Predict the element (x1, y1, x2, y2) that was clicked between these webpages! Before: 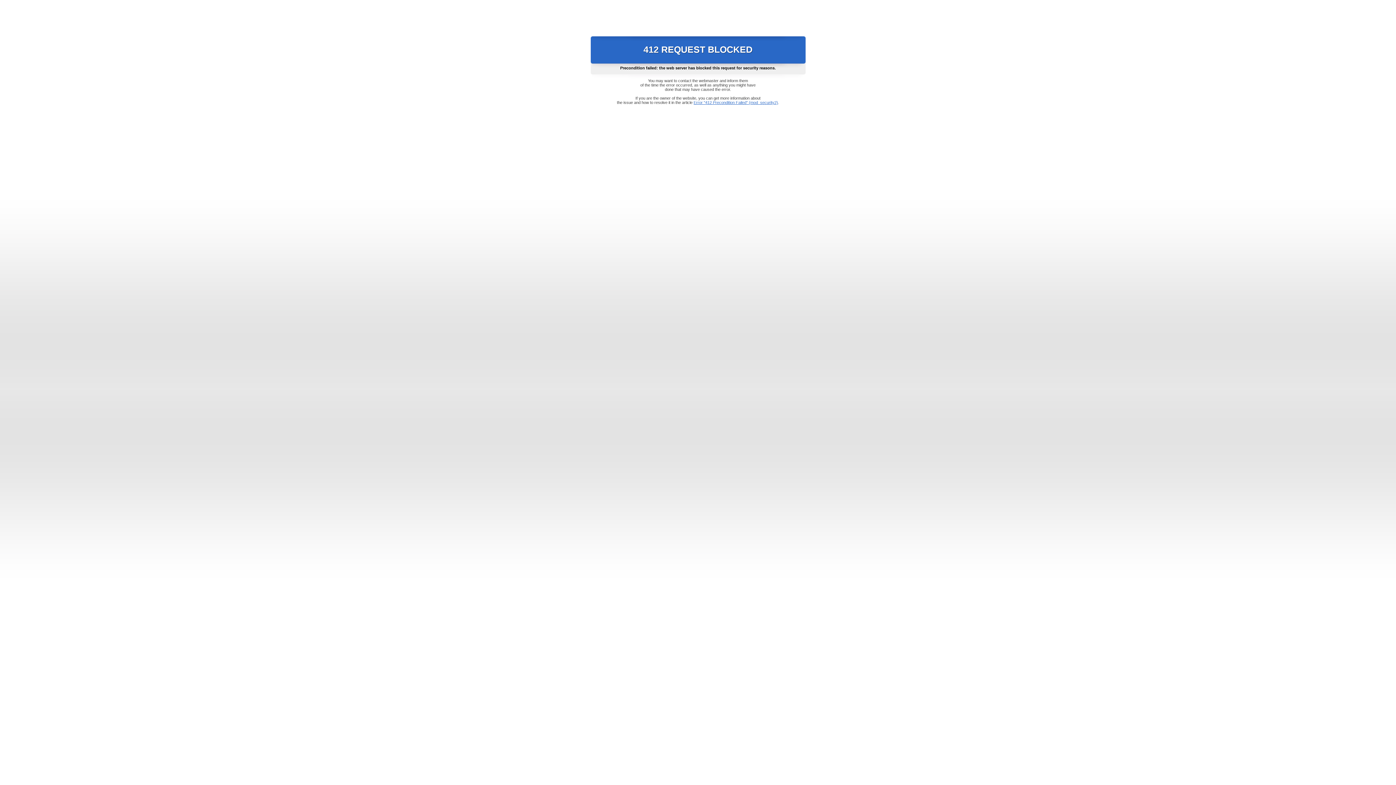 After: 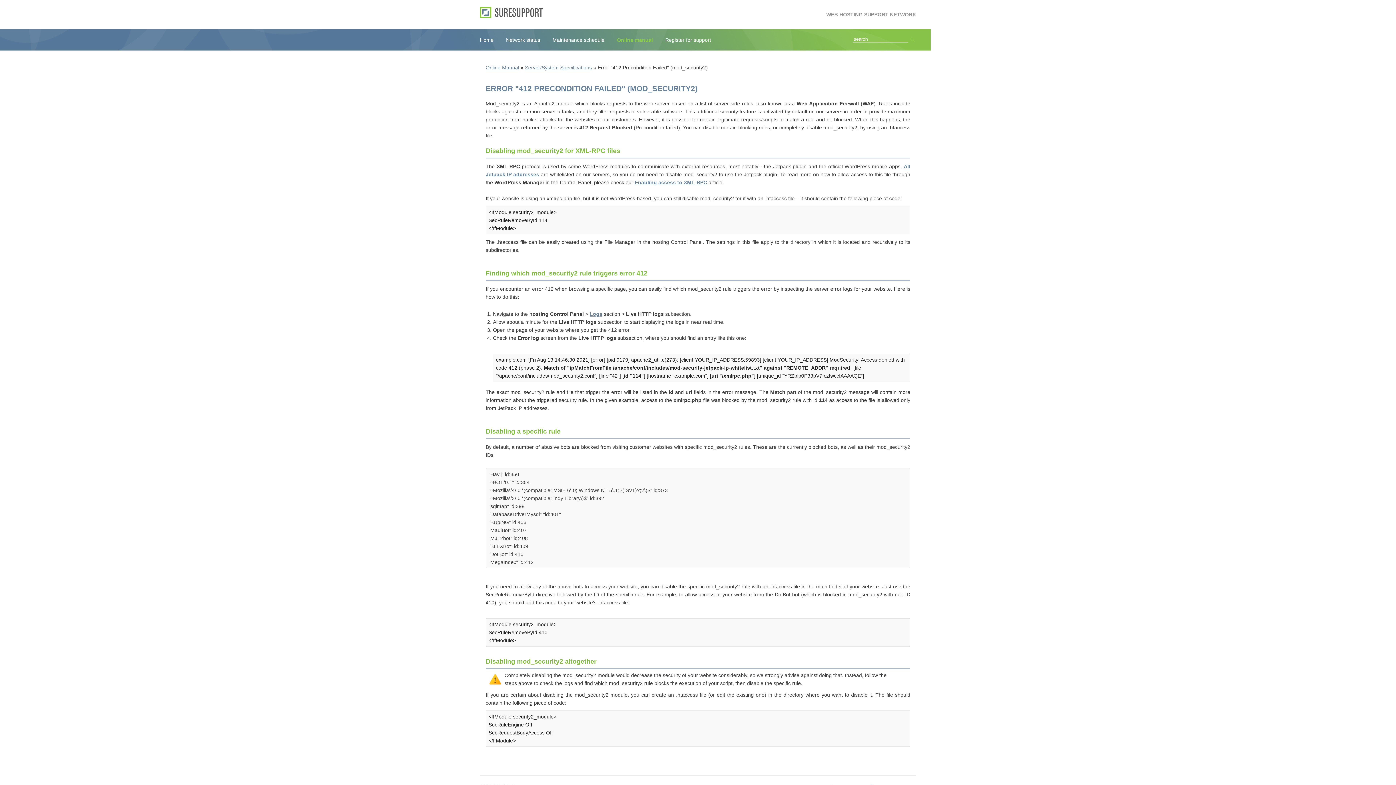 Action: label: Error "412 Precondition Failed" (mod_security2) bbox: (693, 100, 778, 104)